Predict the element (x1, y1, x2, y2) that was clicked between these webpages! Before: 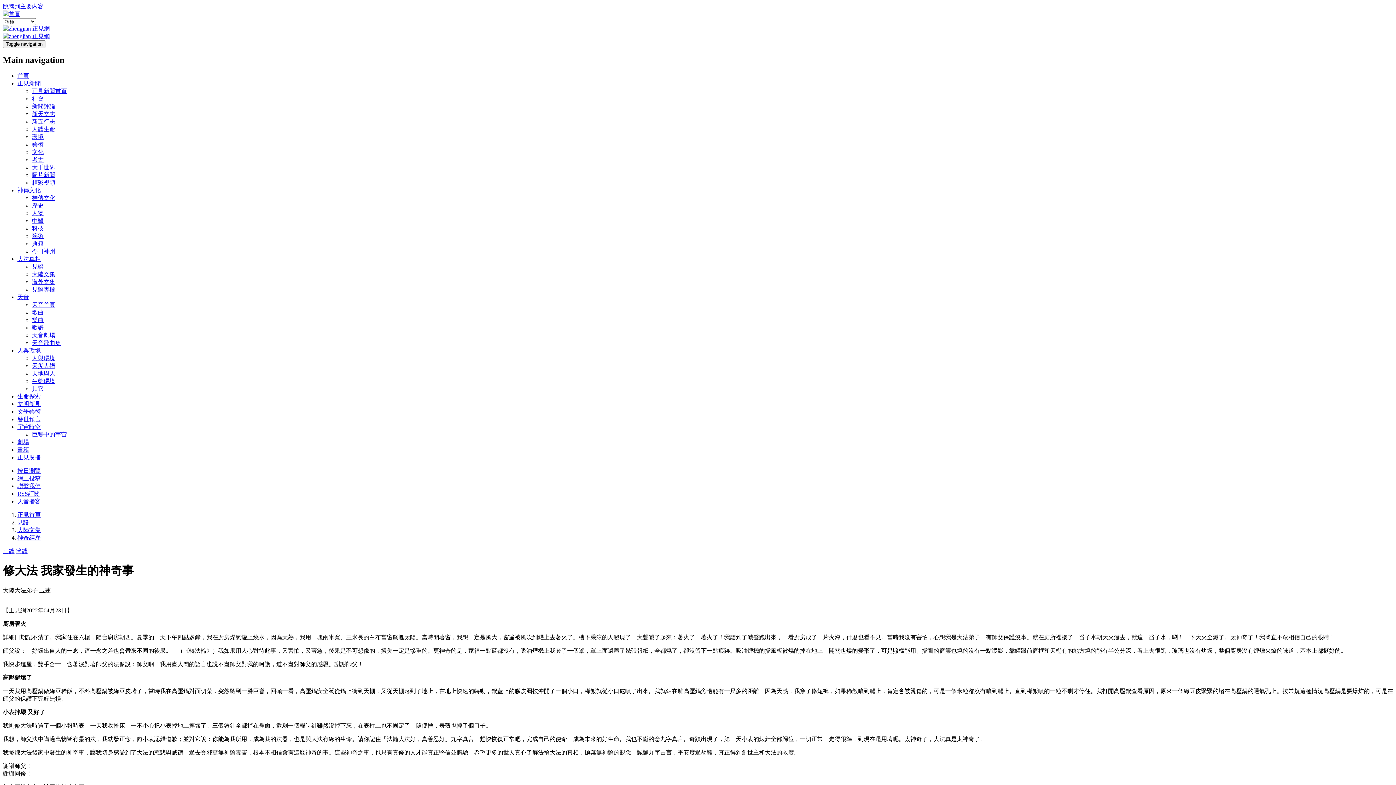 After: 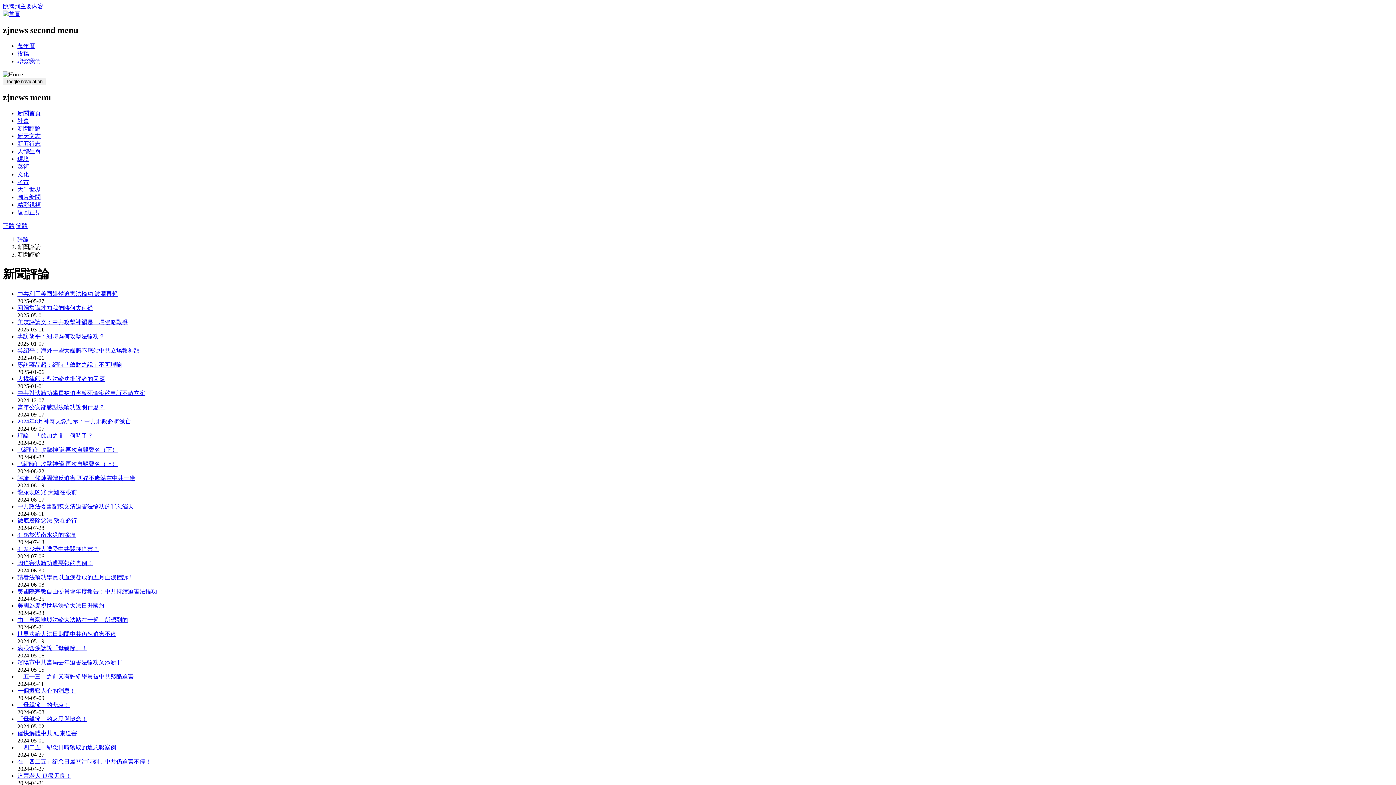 Action: label: 新聞評論 bbox: (32, 103, 55, 109)